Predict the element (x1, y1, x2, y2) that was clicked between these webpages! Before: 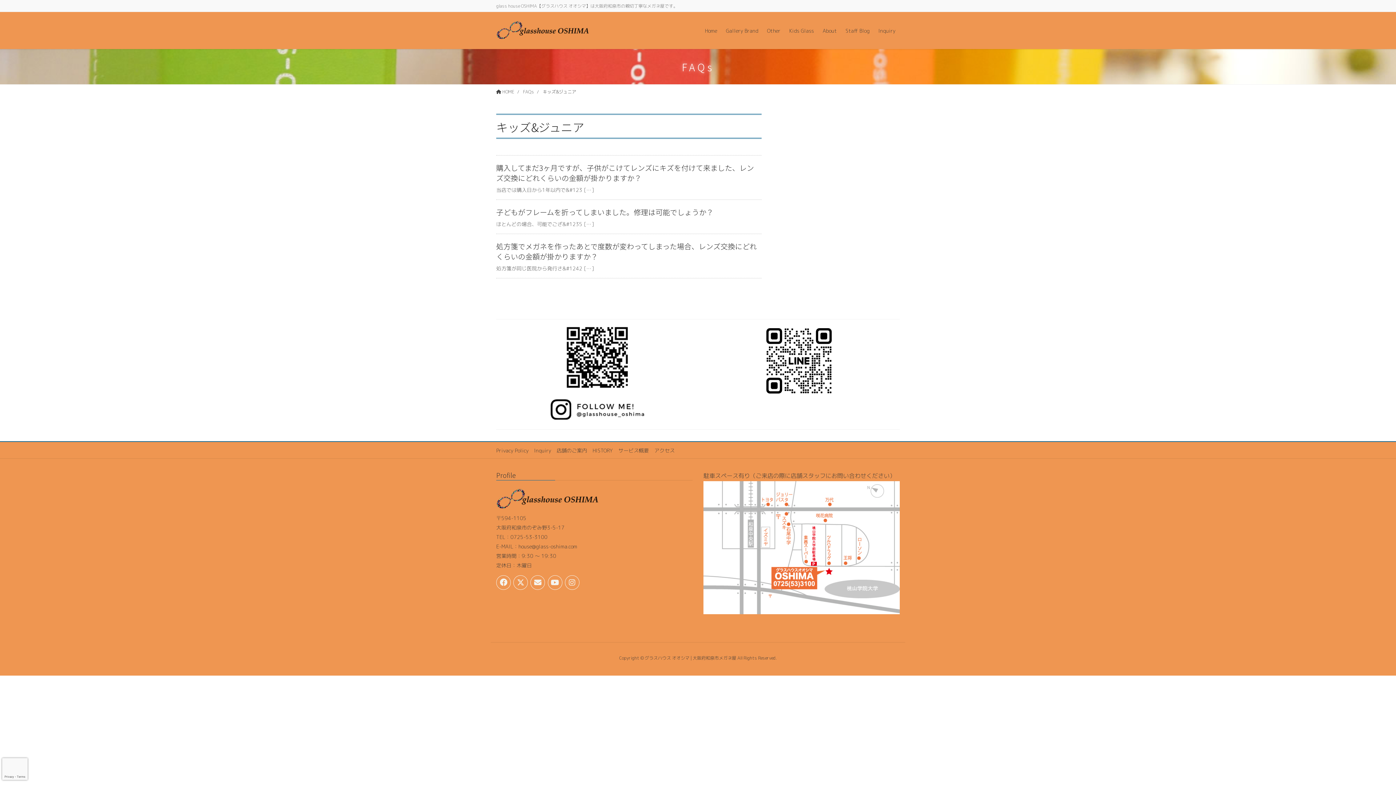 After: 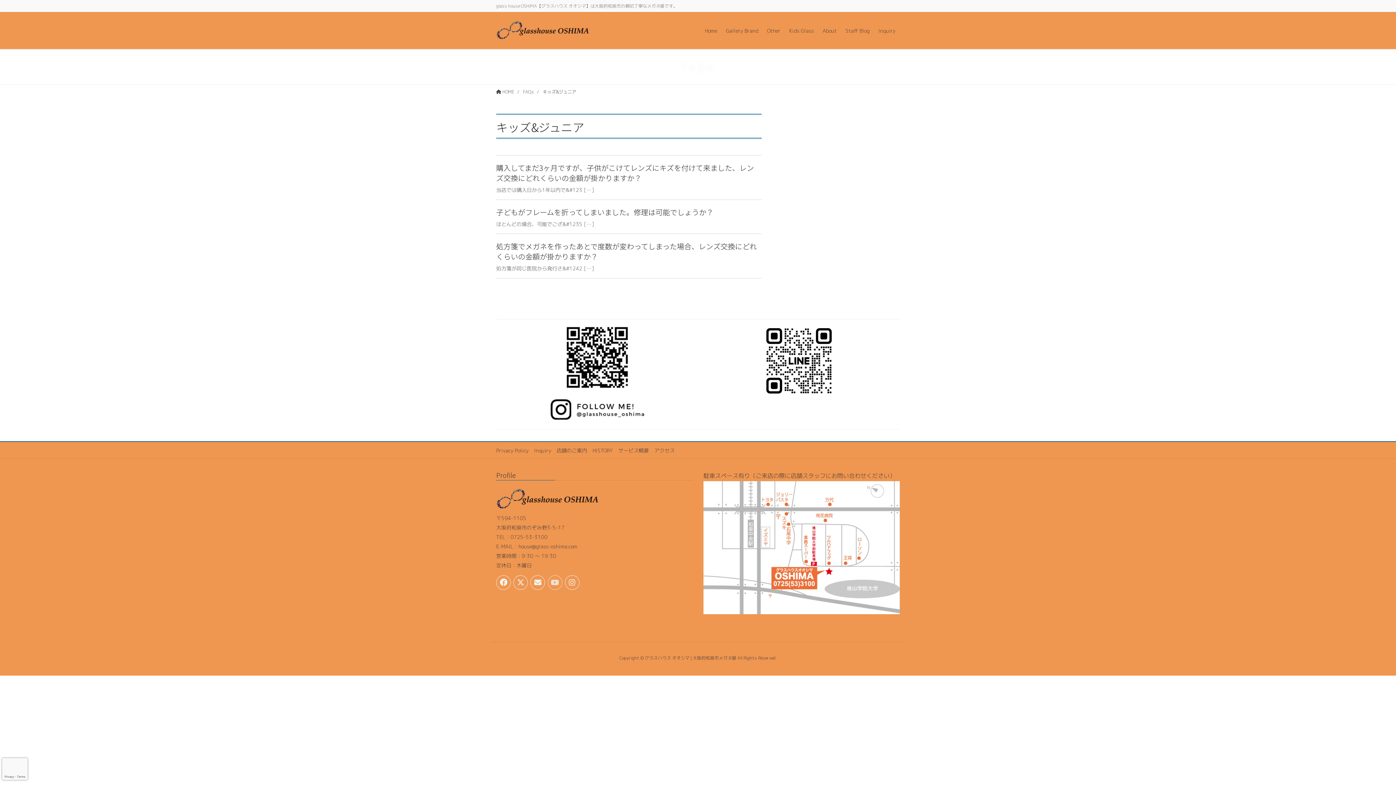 Action: bbox: (547, 575, 562, 590)